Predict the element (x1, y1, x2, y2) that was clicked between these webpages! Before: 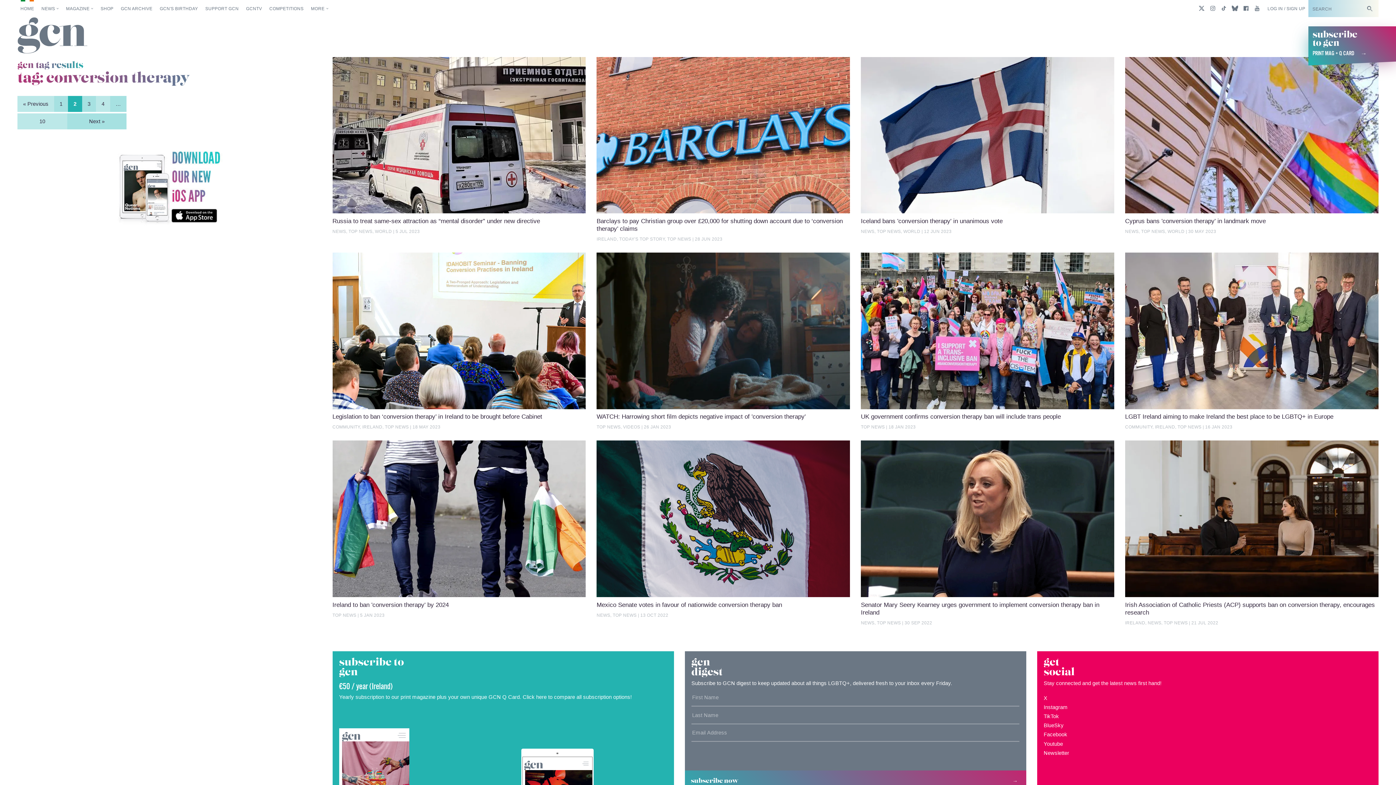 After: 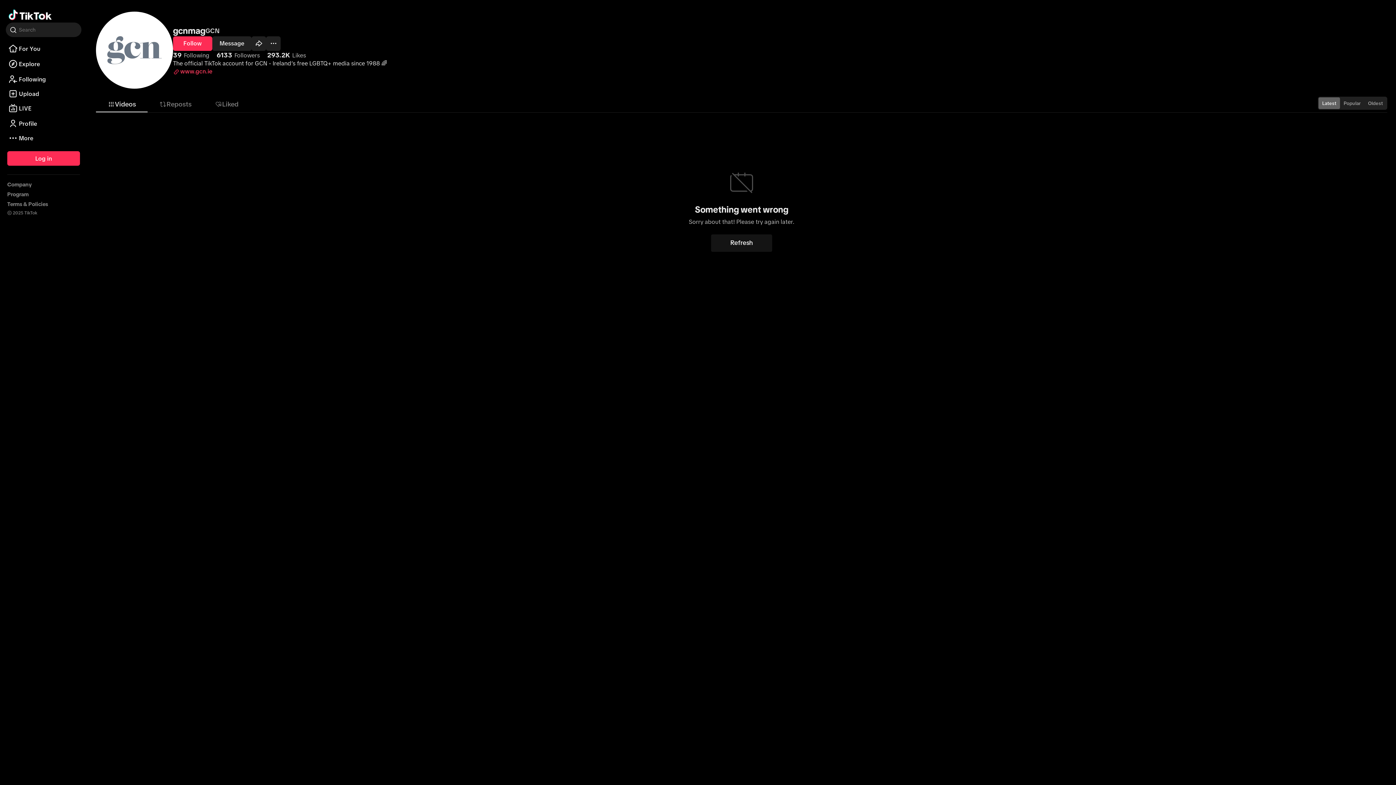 Action: label: TikTok bbox: (1043, 713, 1059, 719)